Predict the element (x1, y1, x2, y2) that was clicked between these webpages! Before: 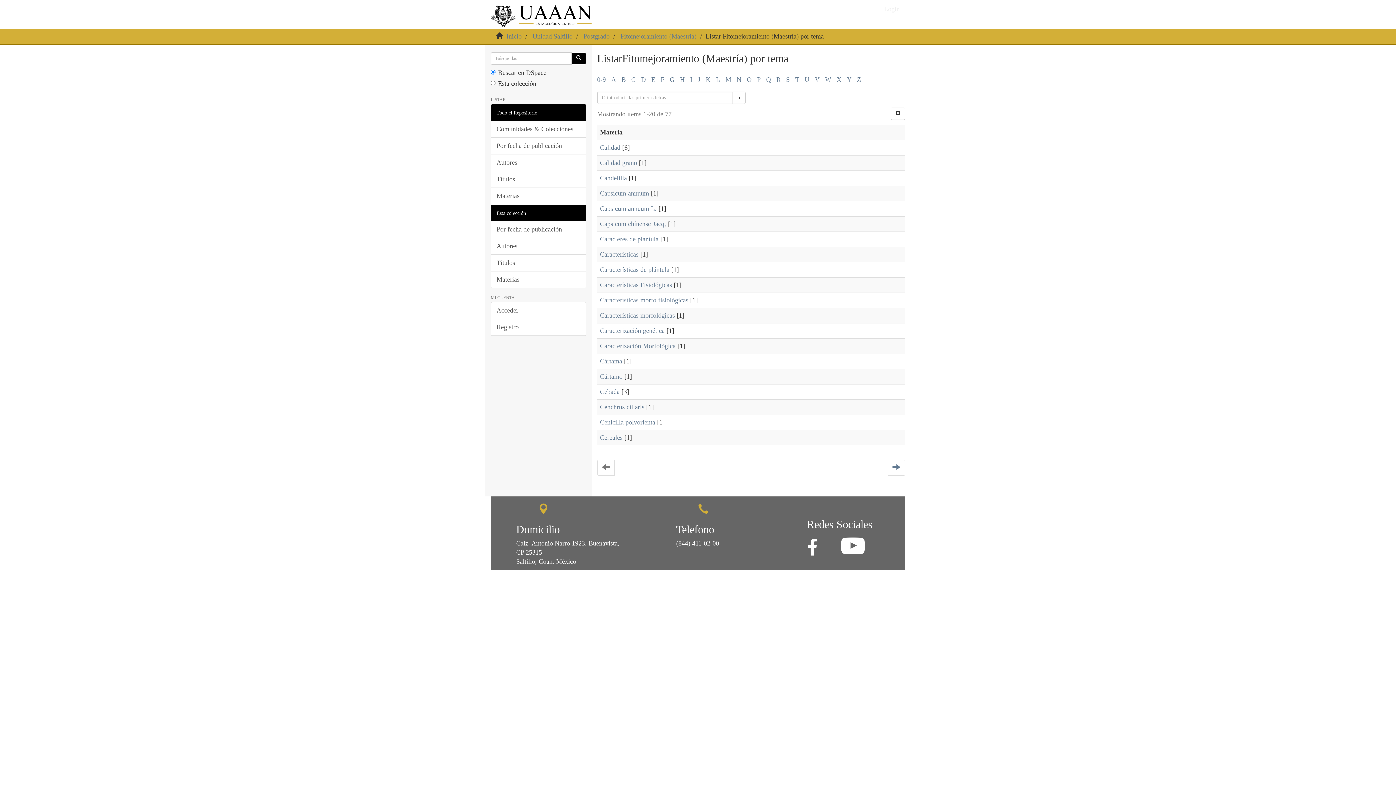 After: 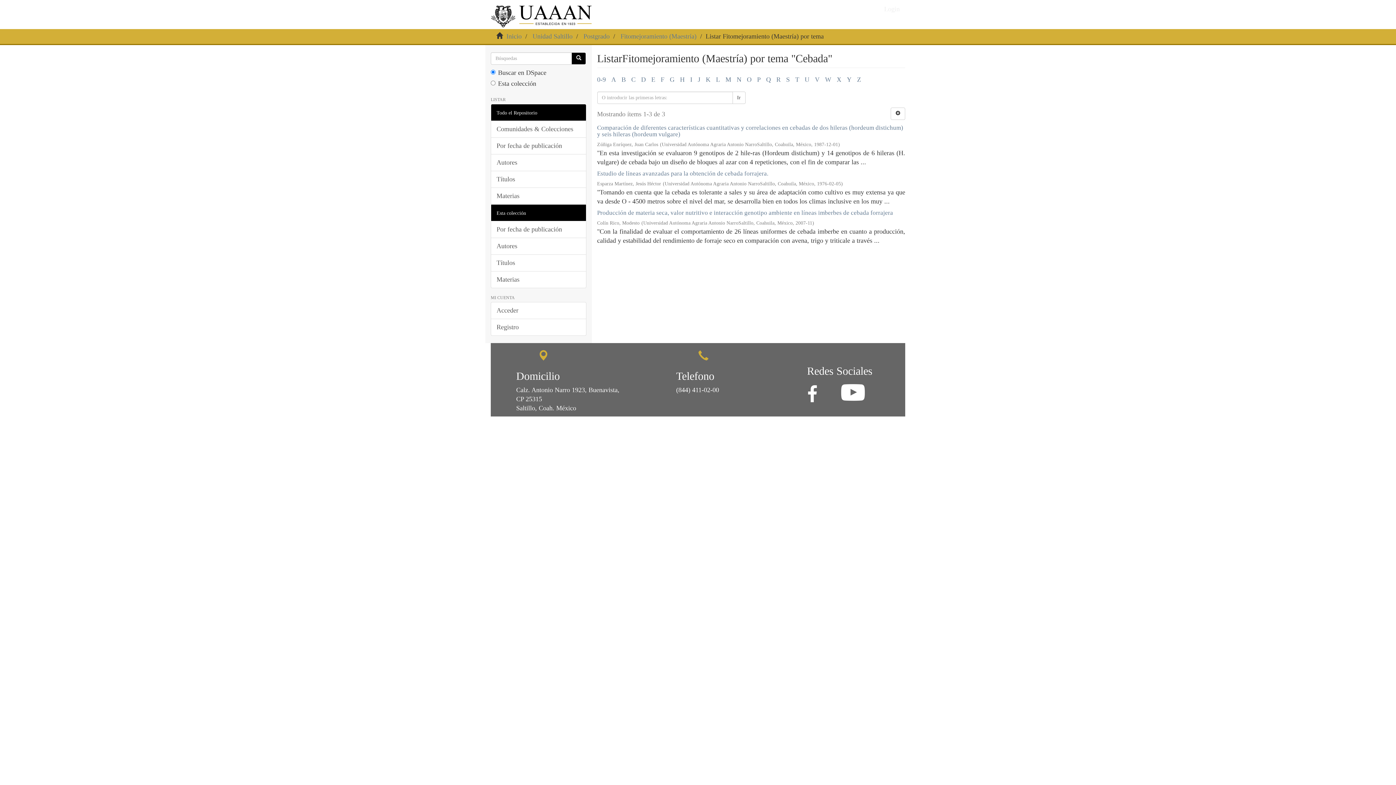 Action: bbox: (600, 388, 619, 395) label: Cebada